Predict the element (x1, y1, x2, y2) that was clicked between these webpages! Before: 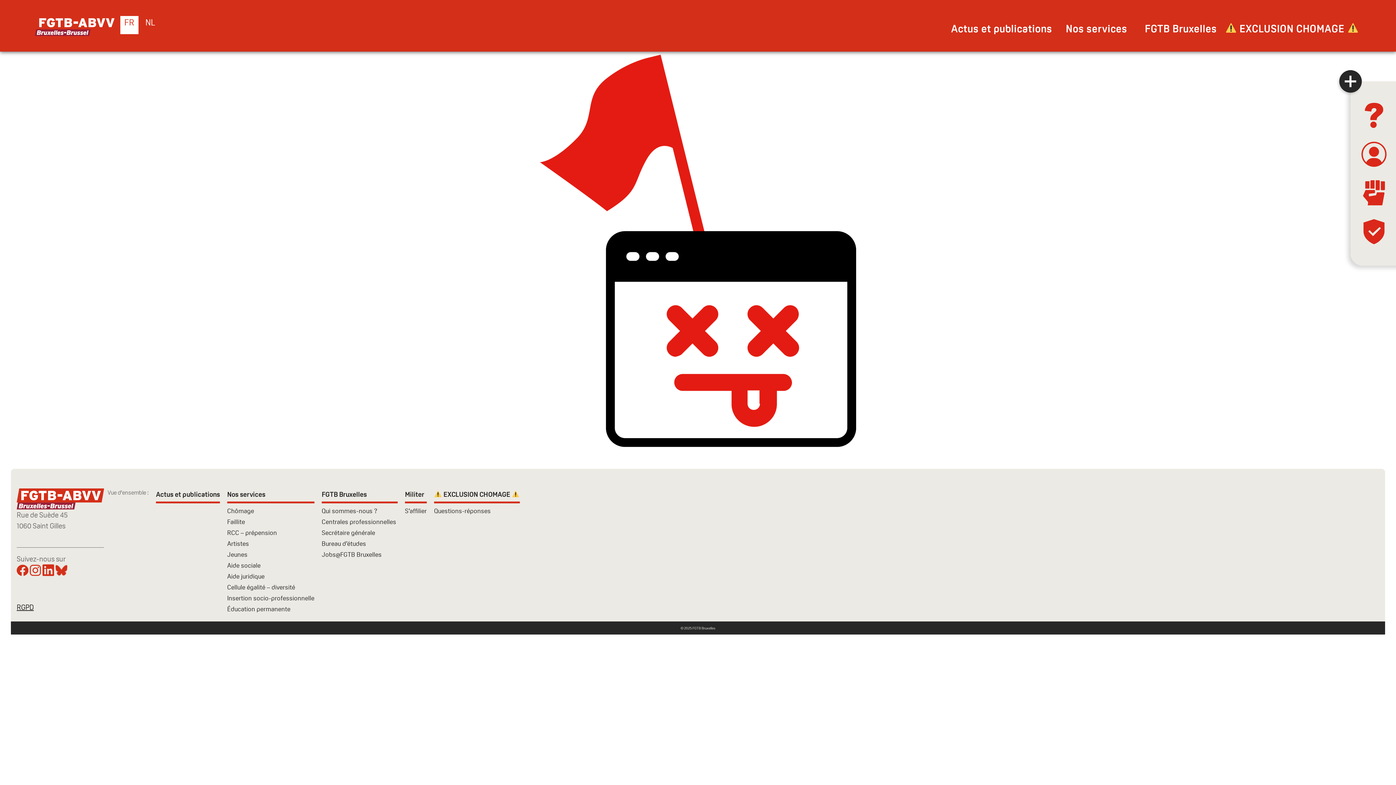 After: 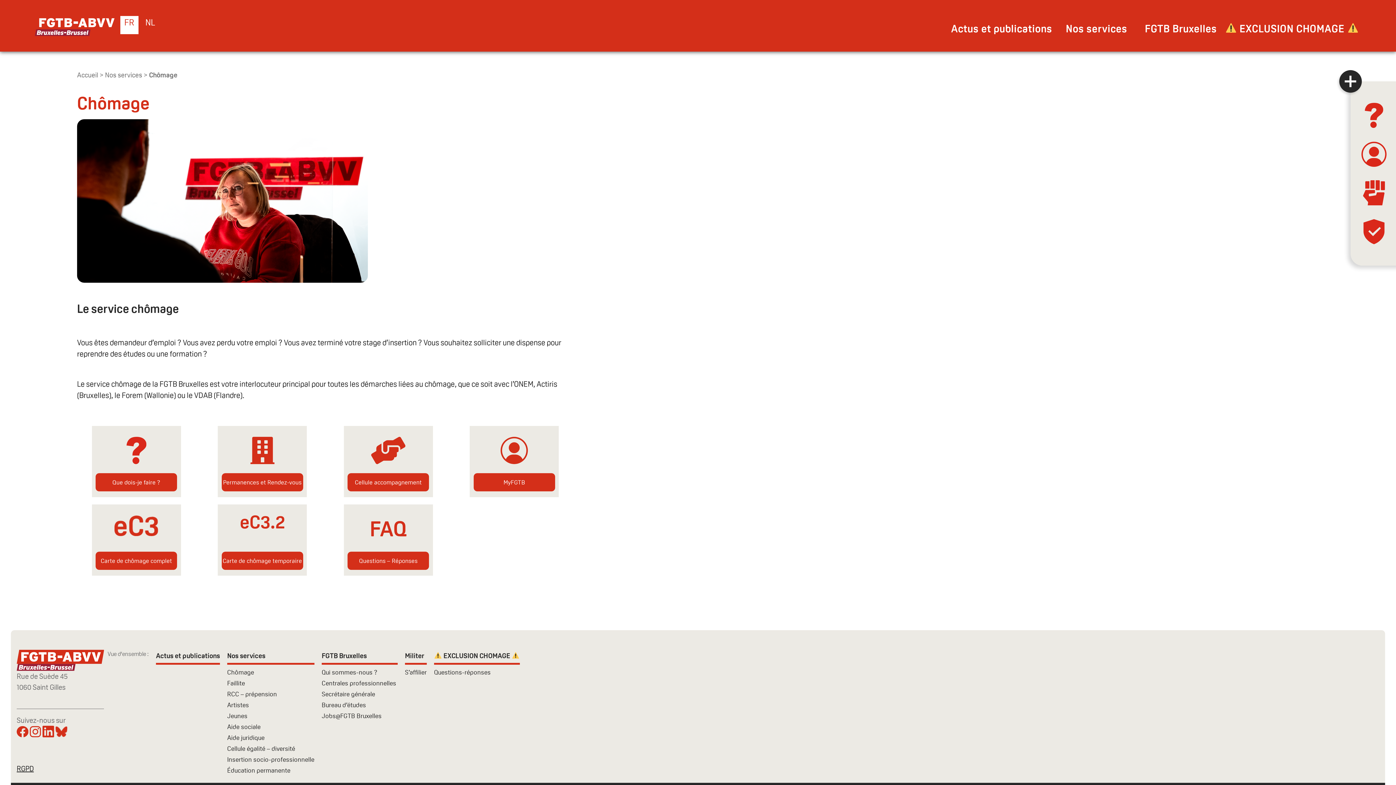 Action: label: Chômage bbox: (227, 507, 254, 514)